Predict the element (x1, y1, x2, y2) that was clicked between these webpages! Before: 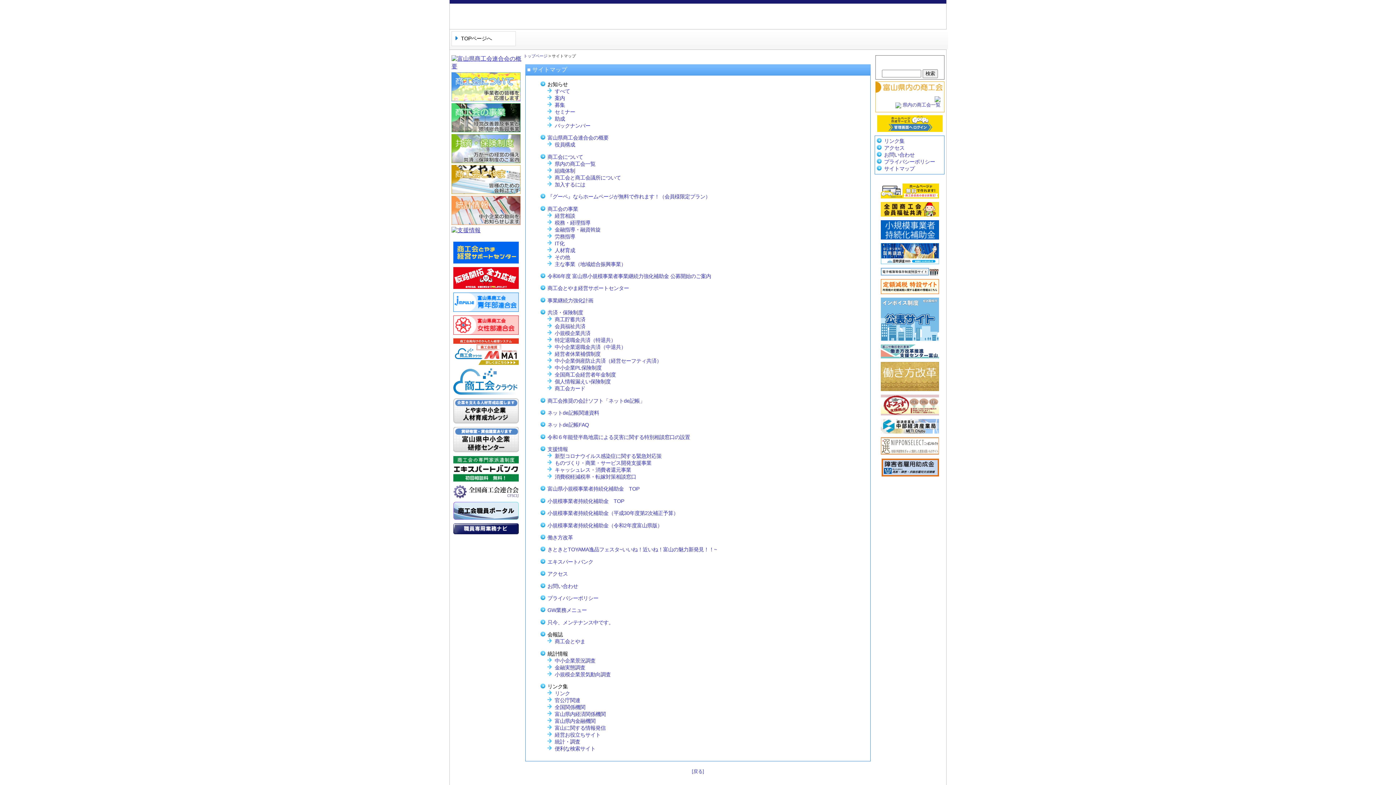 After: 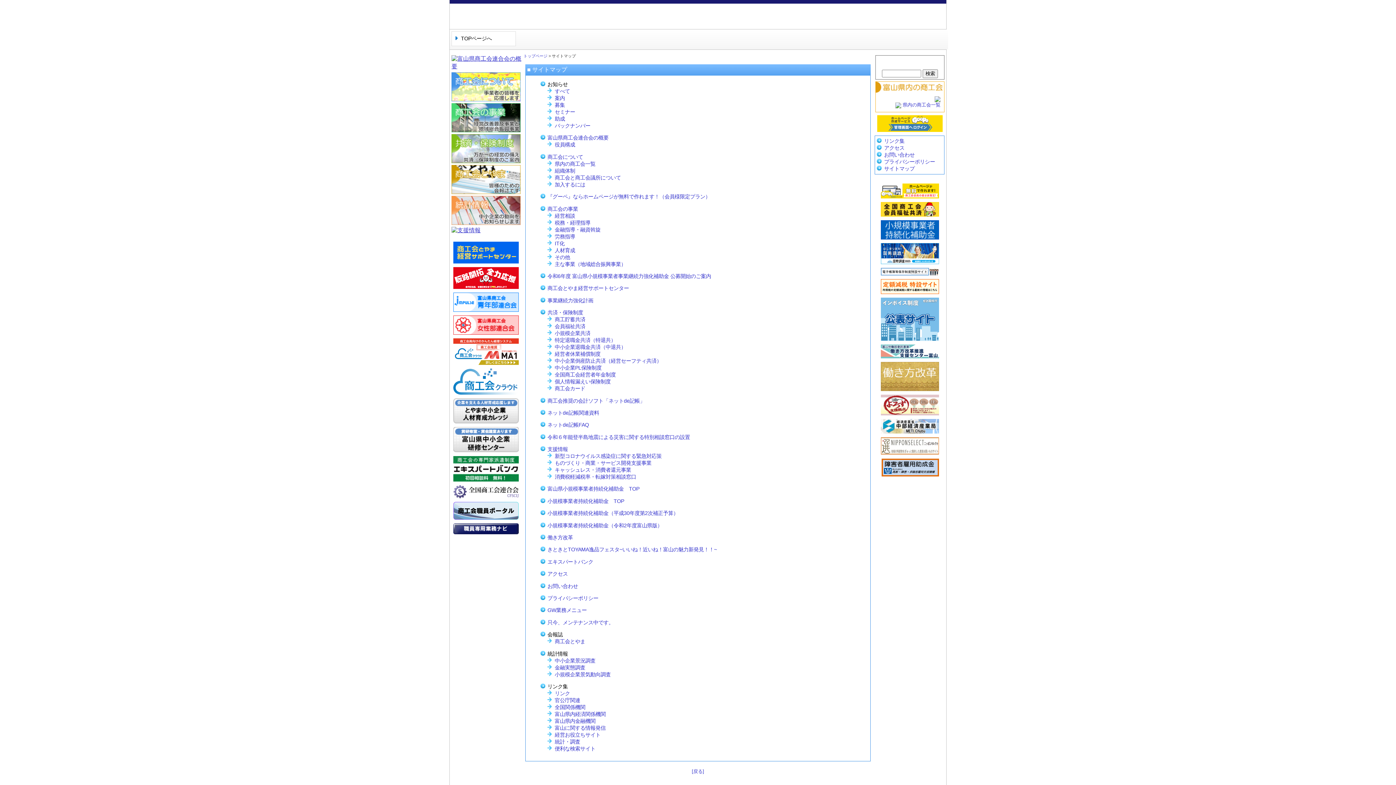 Action: bbox: (451, 531, 520, 537)